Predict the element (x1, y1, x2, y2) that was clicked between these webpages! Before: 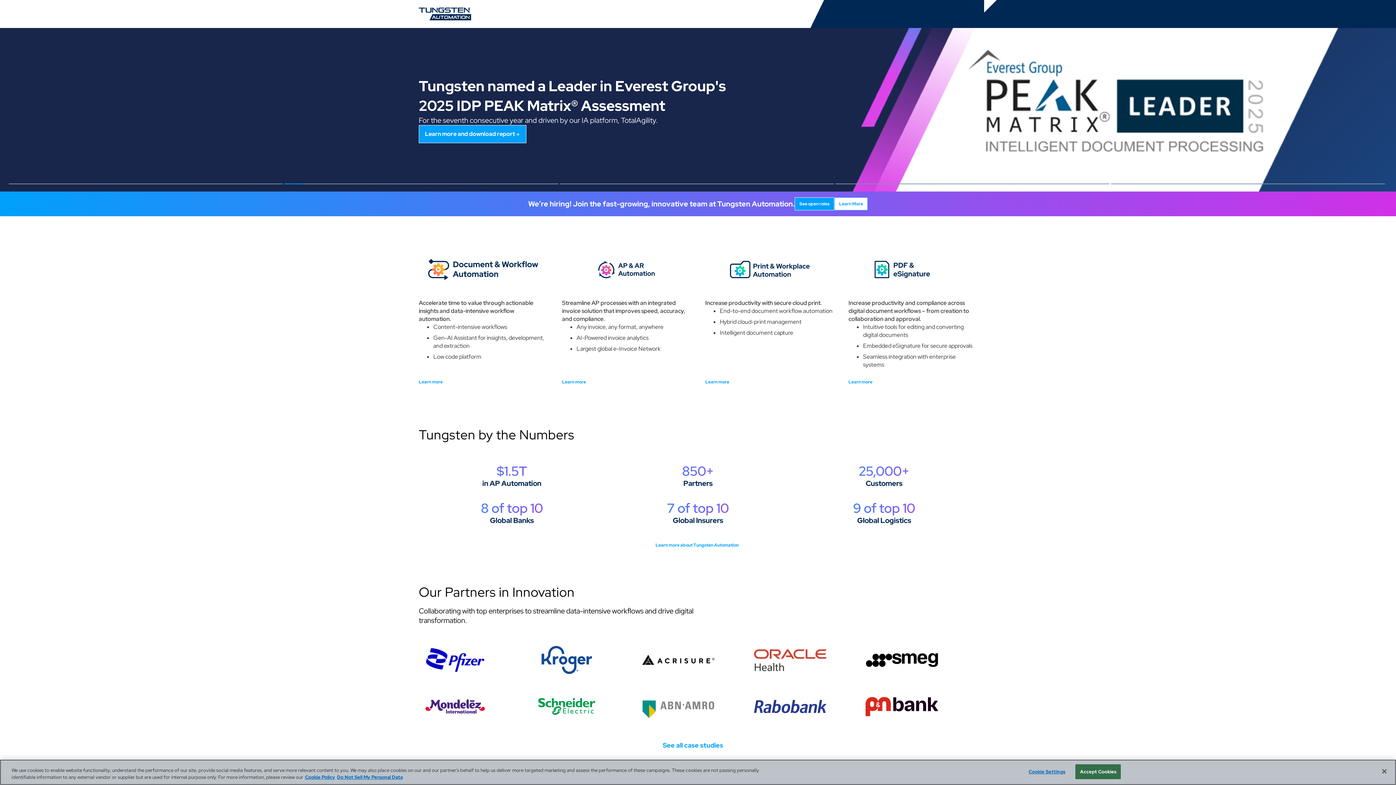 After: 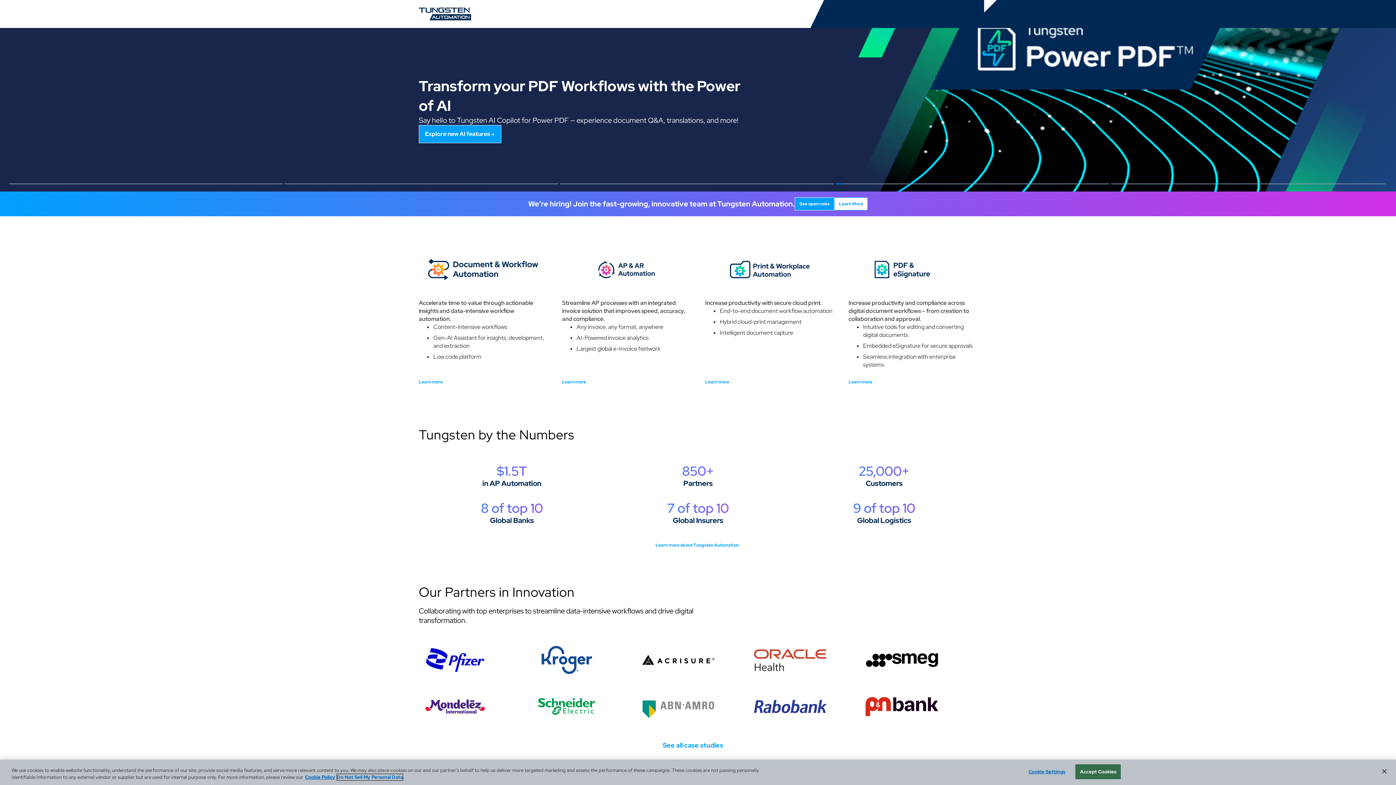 Action: bbox: (337, 774, 402, 780) label: Legal Information, opens in a new tab